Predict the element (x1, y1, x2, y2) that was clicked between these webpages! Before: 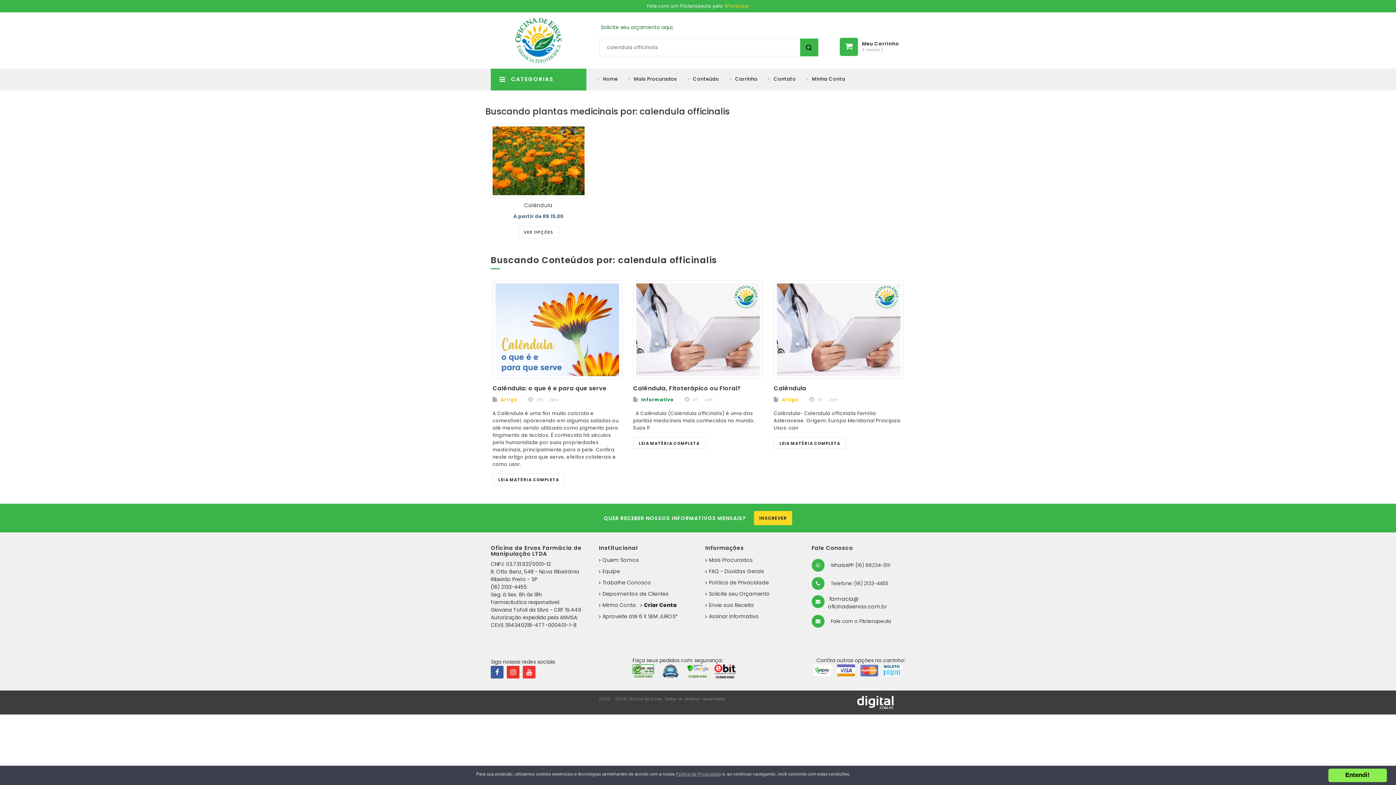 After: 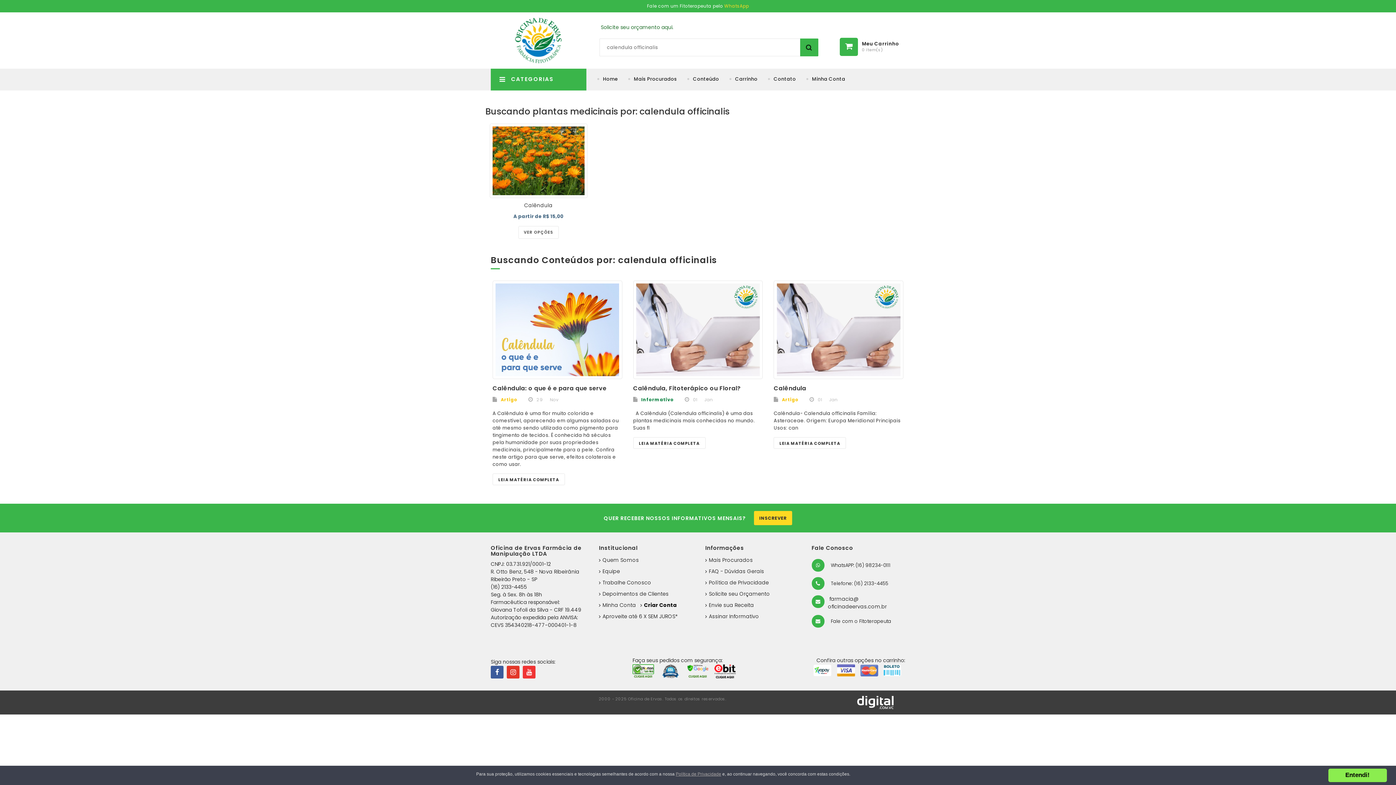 Action: bbox: (522, 666, 535, 679)